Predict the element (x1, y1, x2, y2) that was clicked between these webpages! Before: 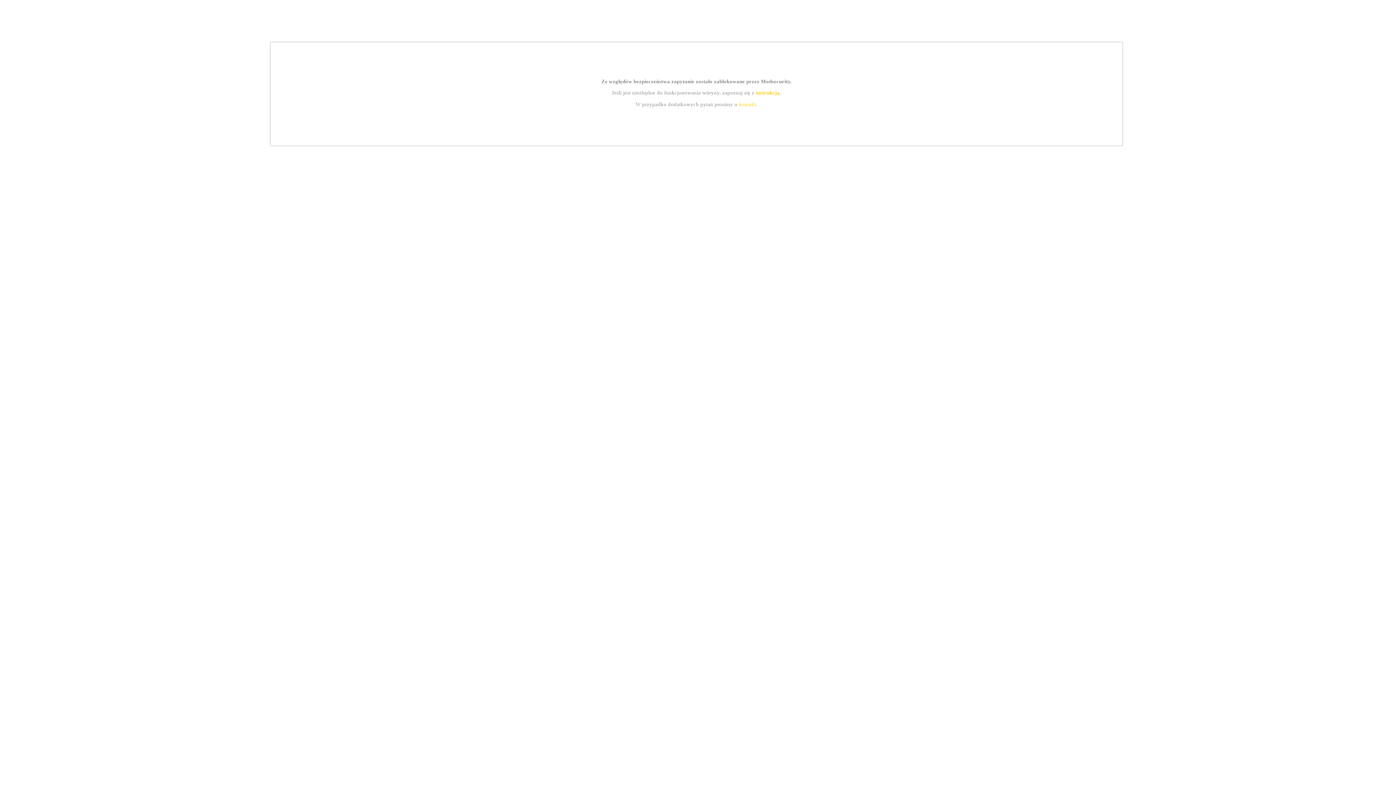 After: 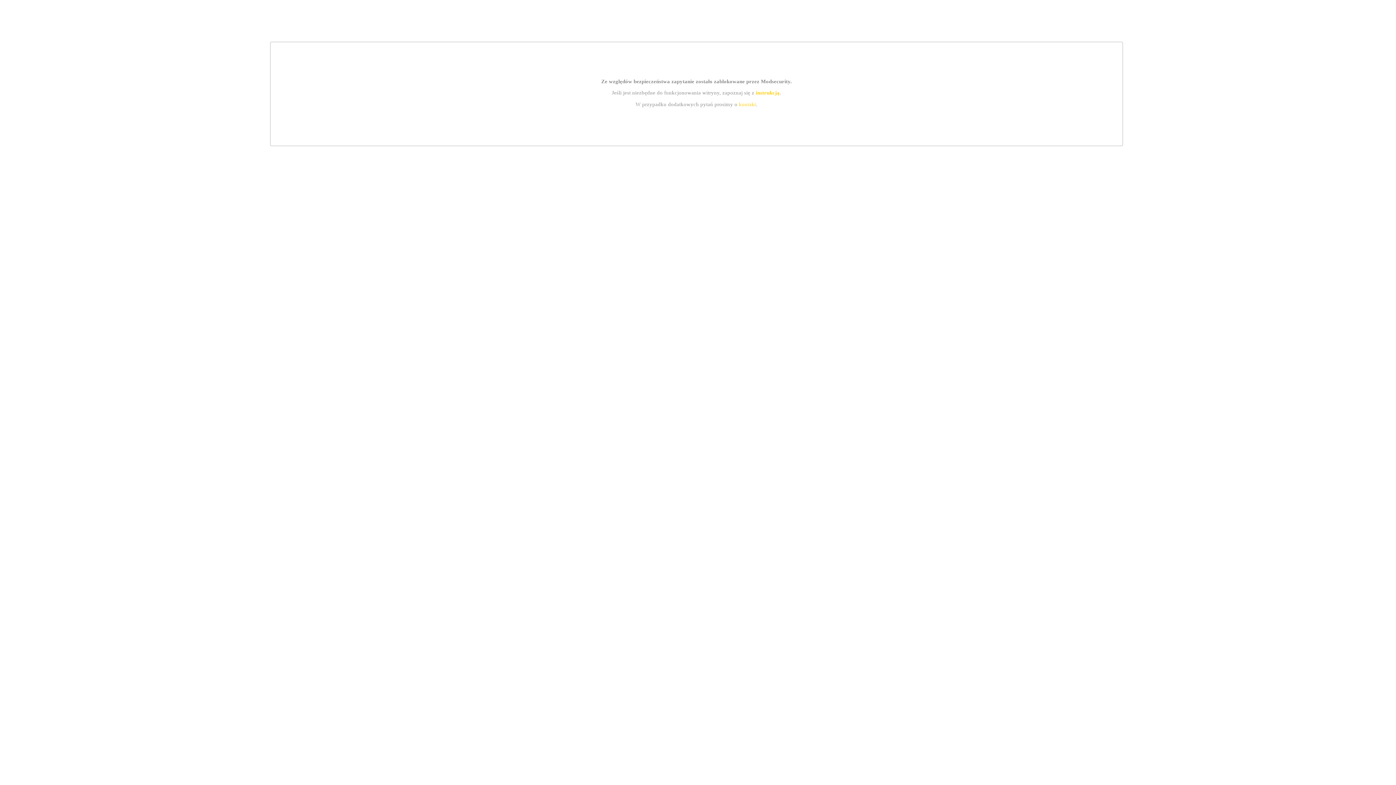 Action: label: kontakt bbox: (739, 101, 756, 107)